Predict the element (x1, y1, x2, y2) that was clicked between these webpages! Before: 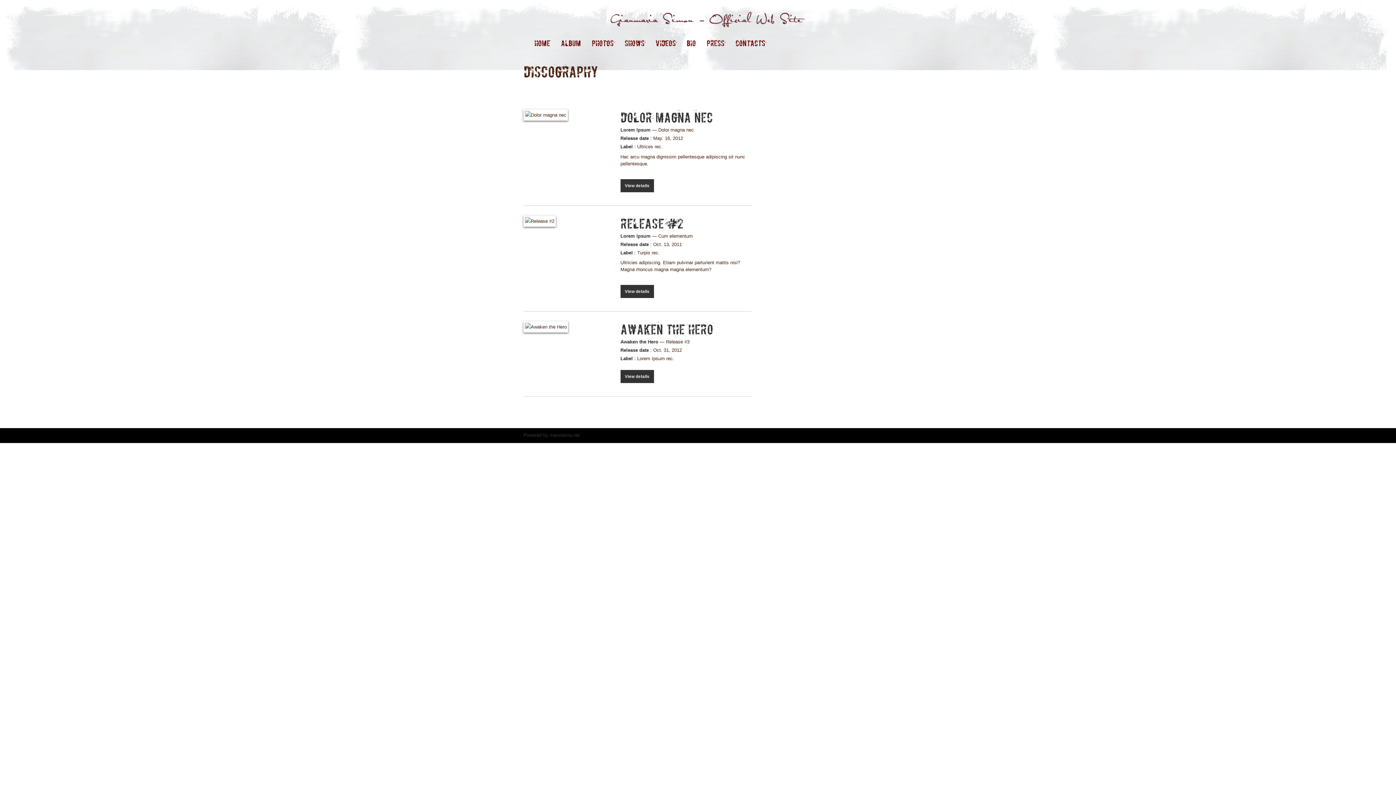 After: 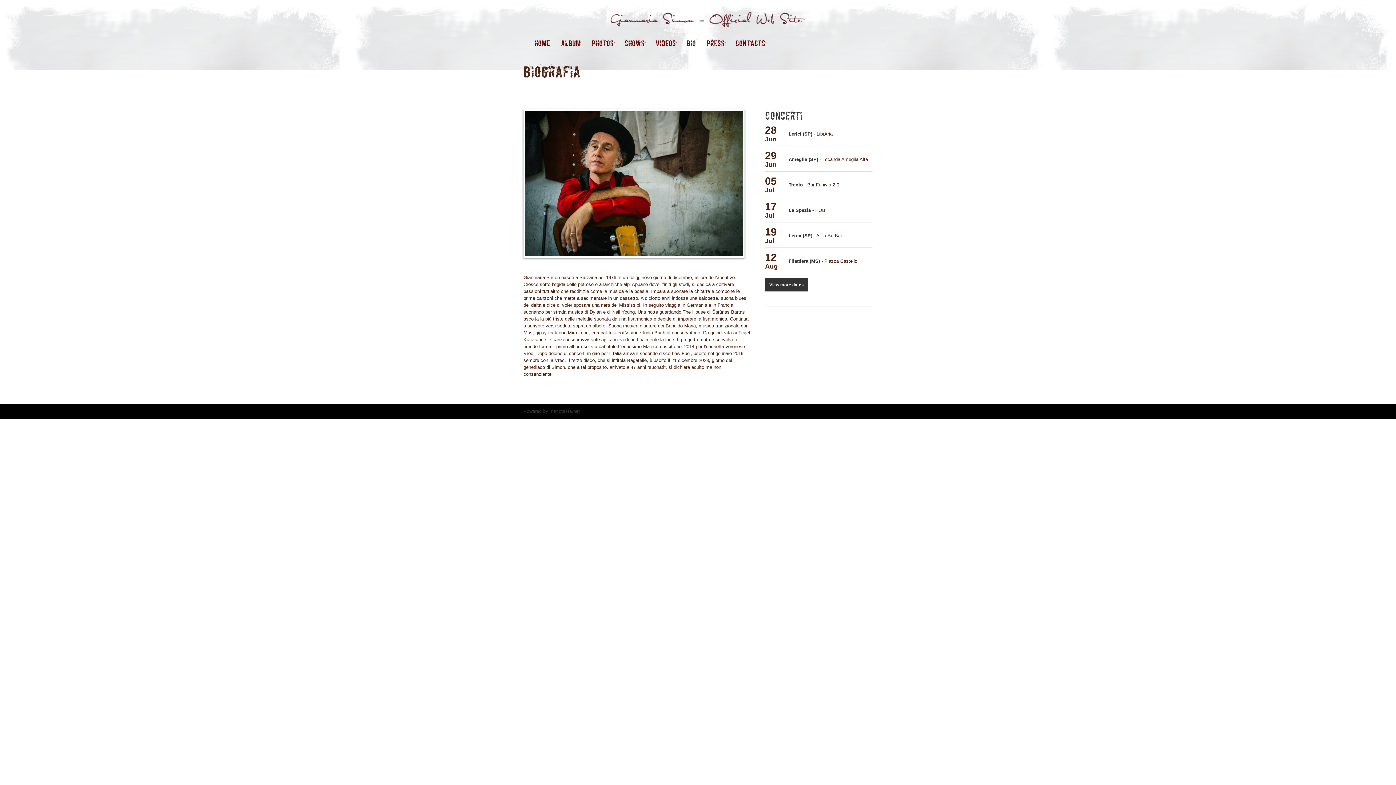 Action: label: BIO bbox: (686, 35, 696, 51)